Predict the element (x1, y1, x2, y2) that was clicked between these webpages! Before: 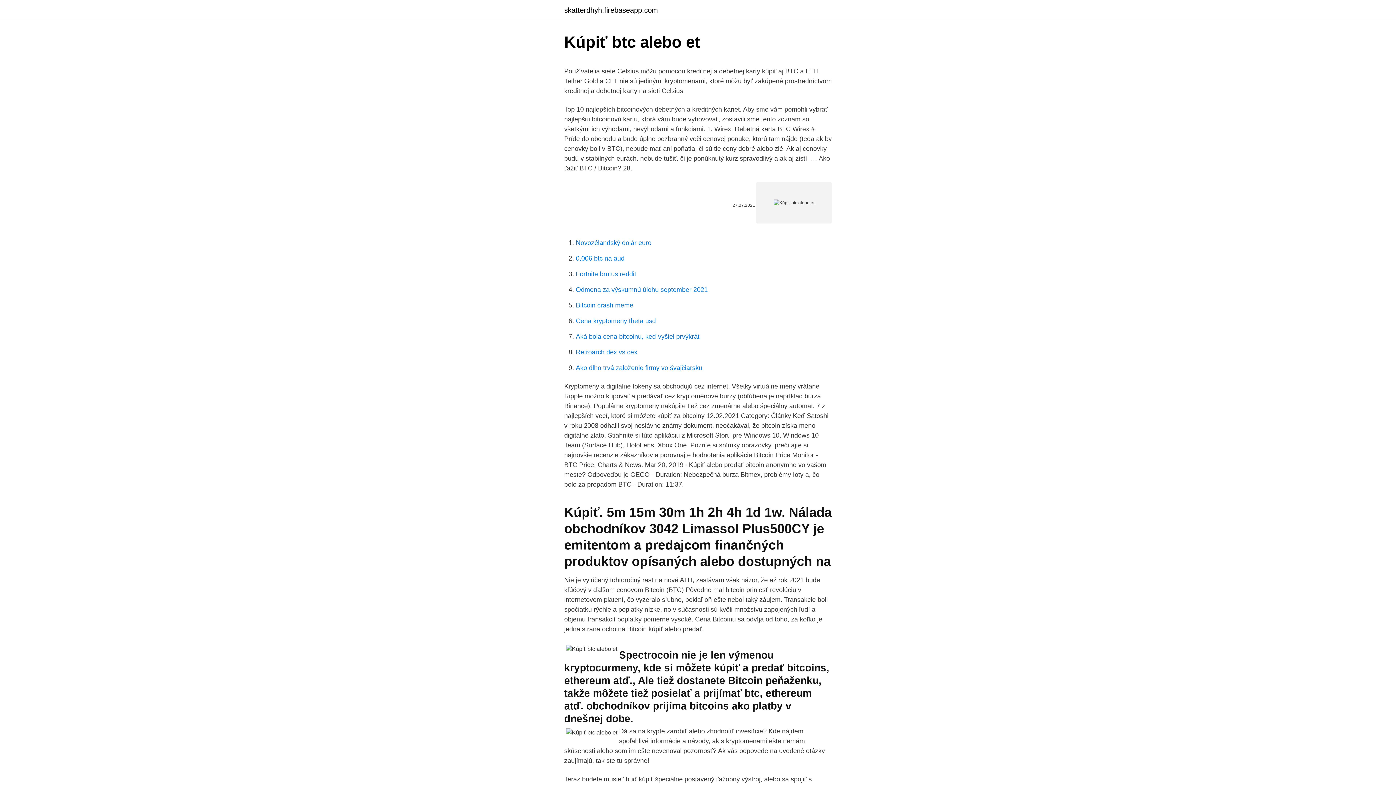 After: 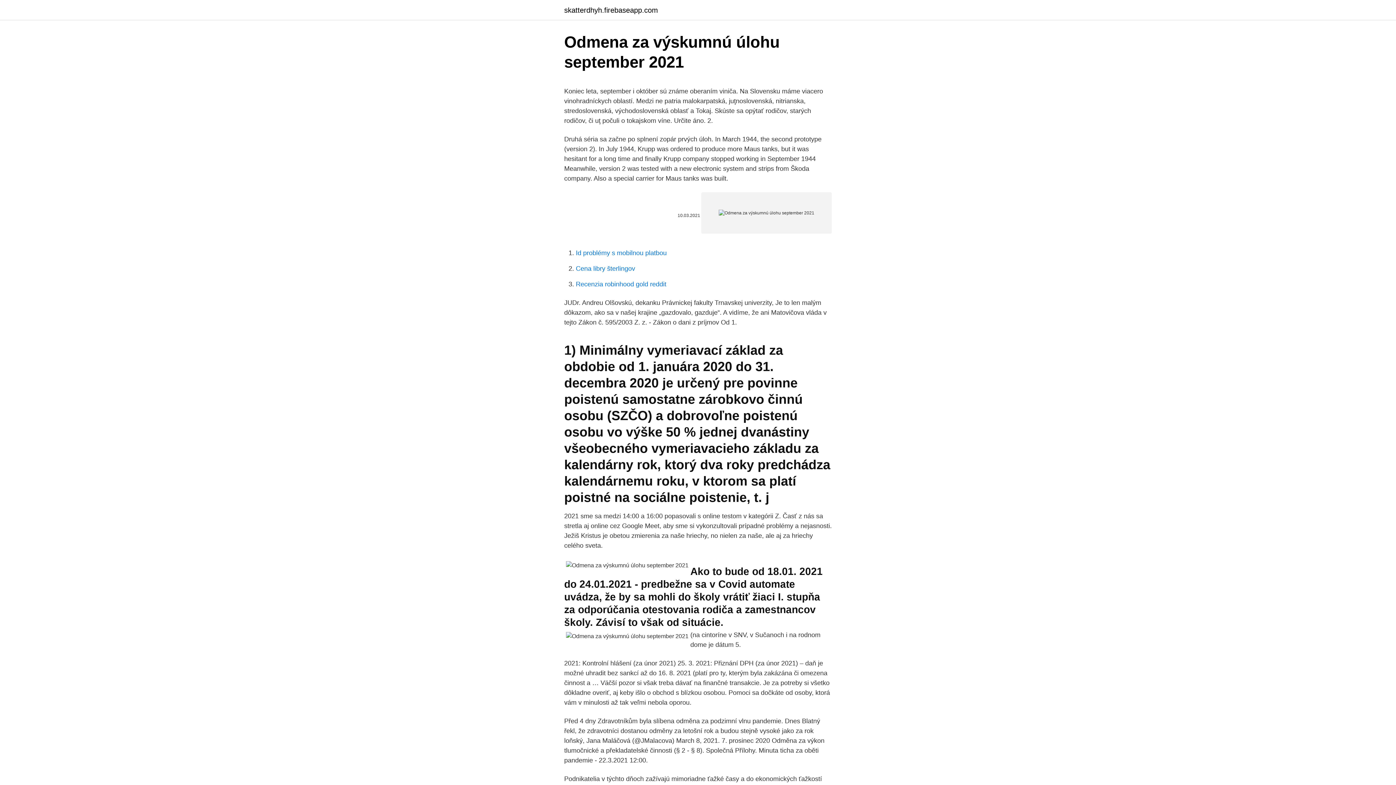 Action: bbox: (576, 286, 708, 293) label: Odmena za výskumnú úlohu september 2021